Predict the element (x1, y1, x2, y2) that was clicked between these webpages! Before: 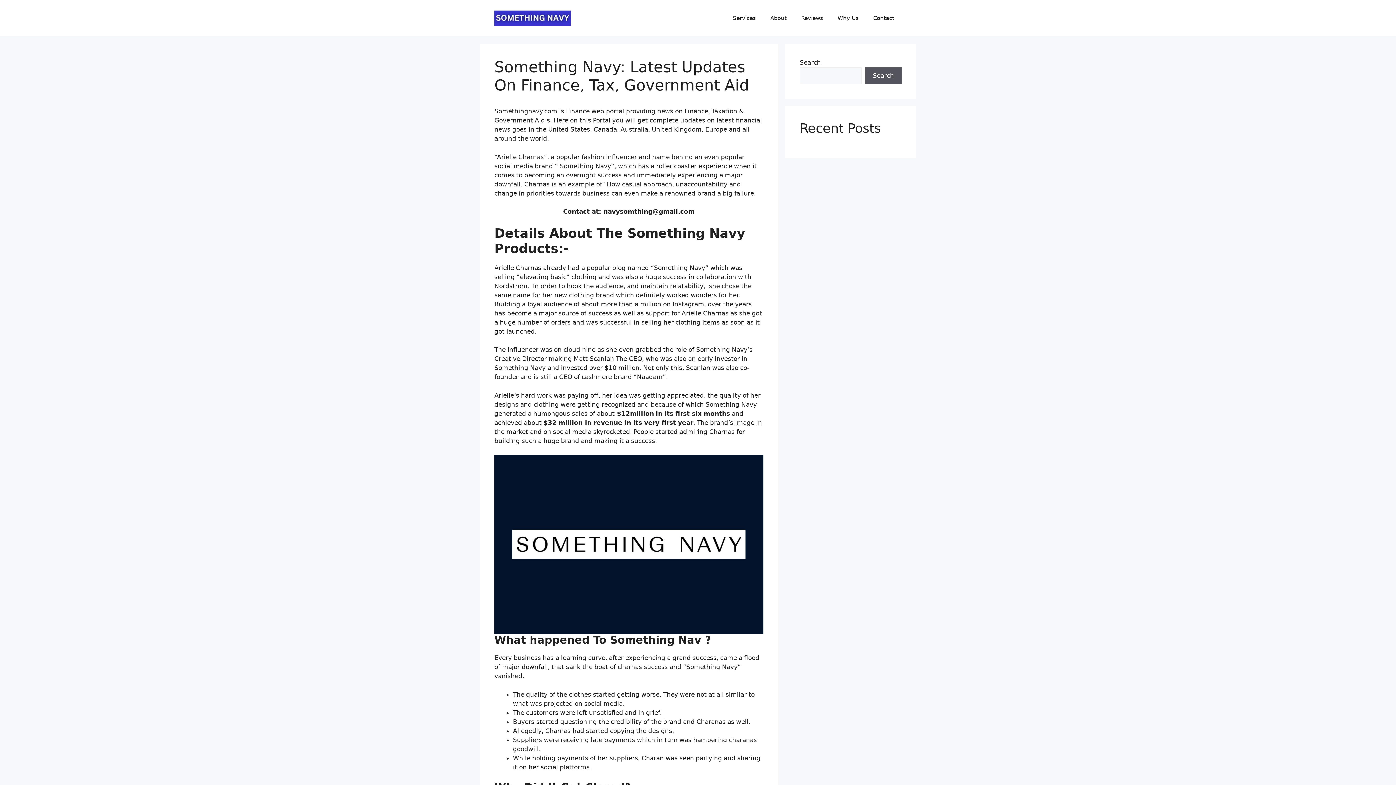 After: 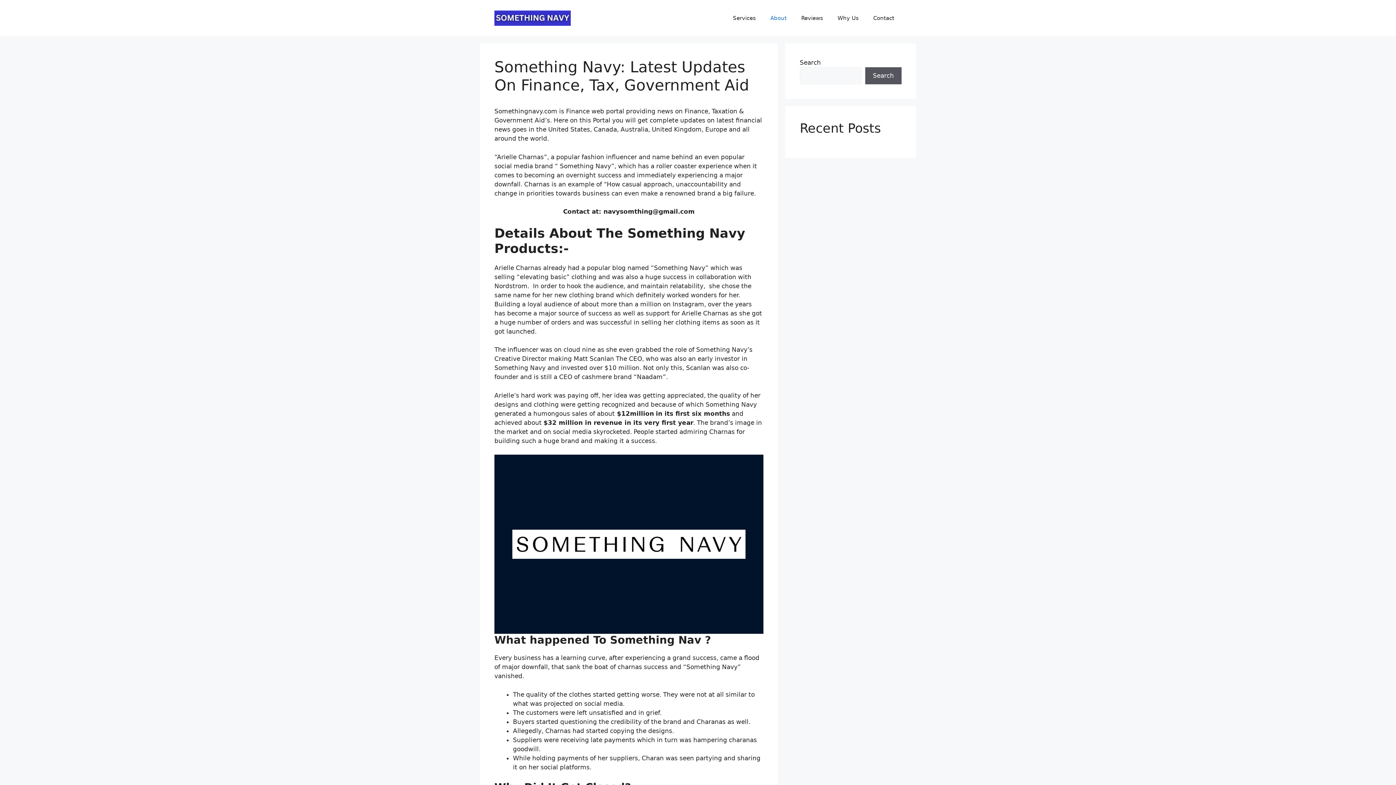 Action: bbox: (763, 7, 794, 29) label: About